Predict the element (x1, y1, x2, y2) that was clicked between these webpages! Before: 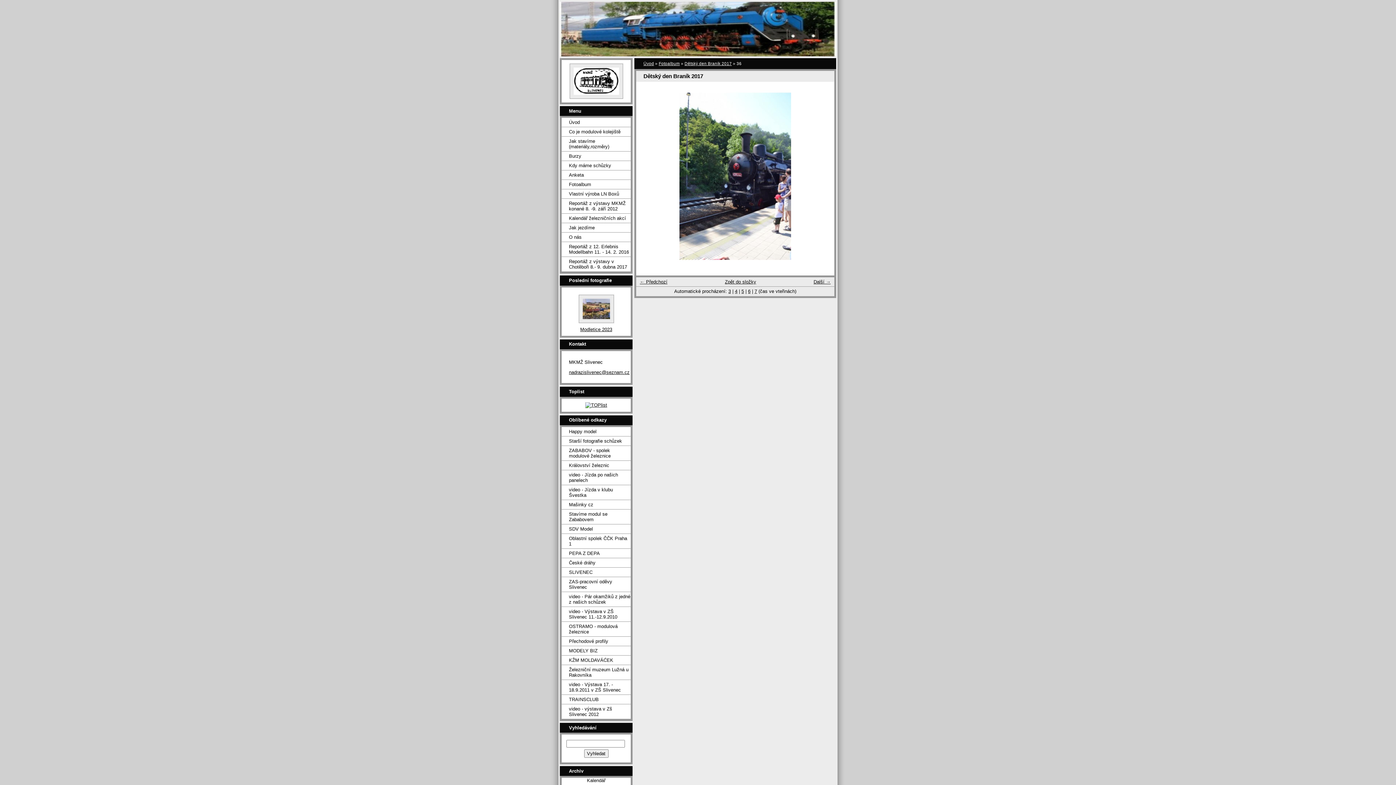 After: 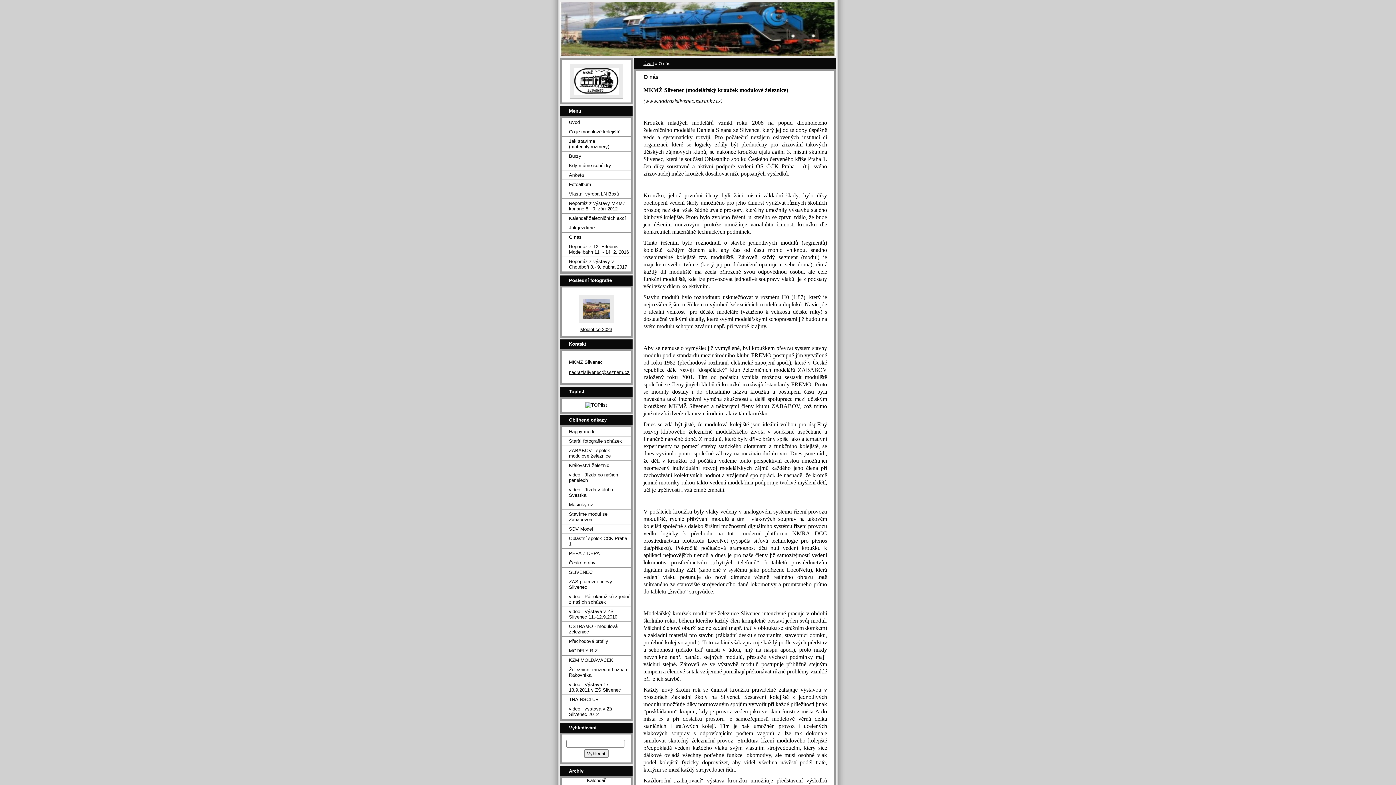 Action: label: O nás bbox: (561, 232, 630, 241)